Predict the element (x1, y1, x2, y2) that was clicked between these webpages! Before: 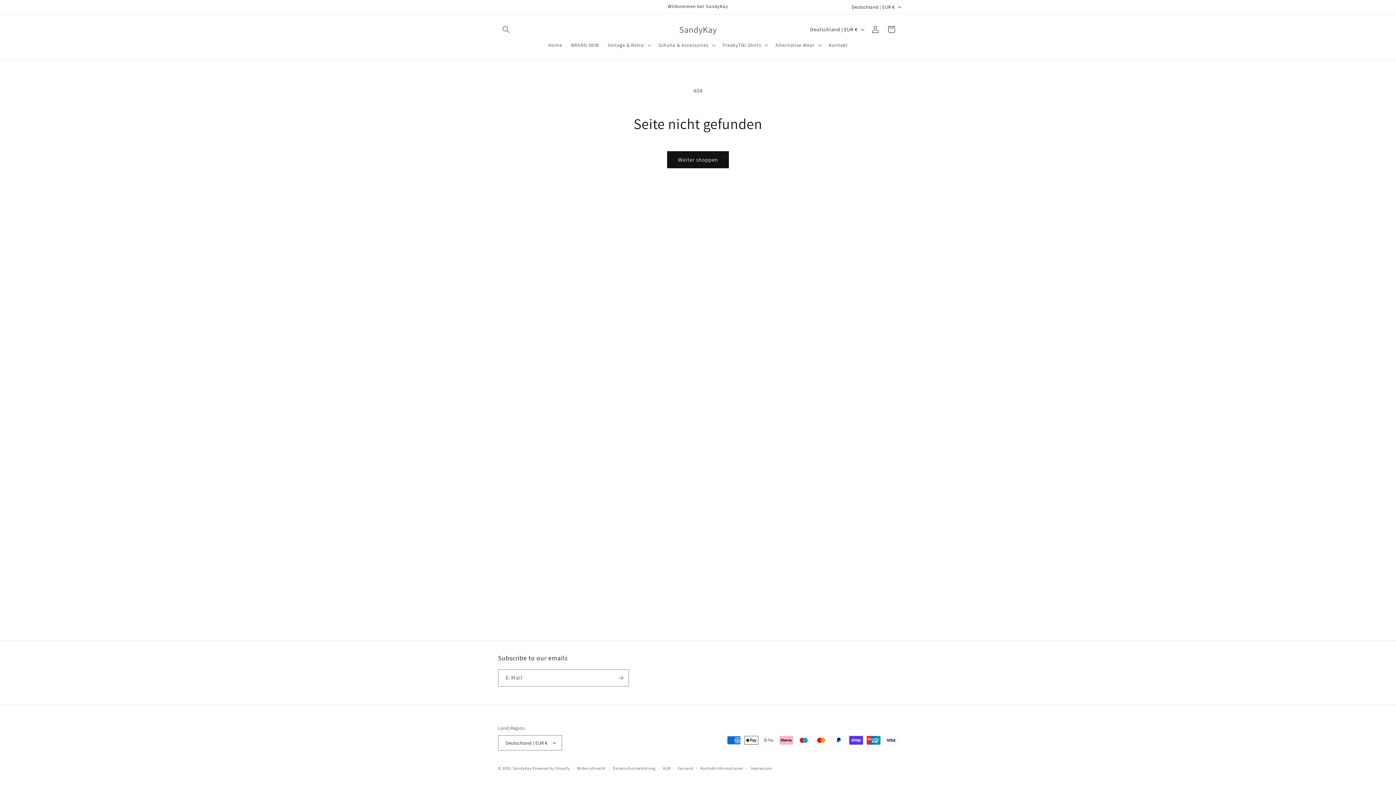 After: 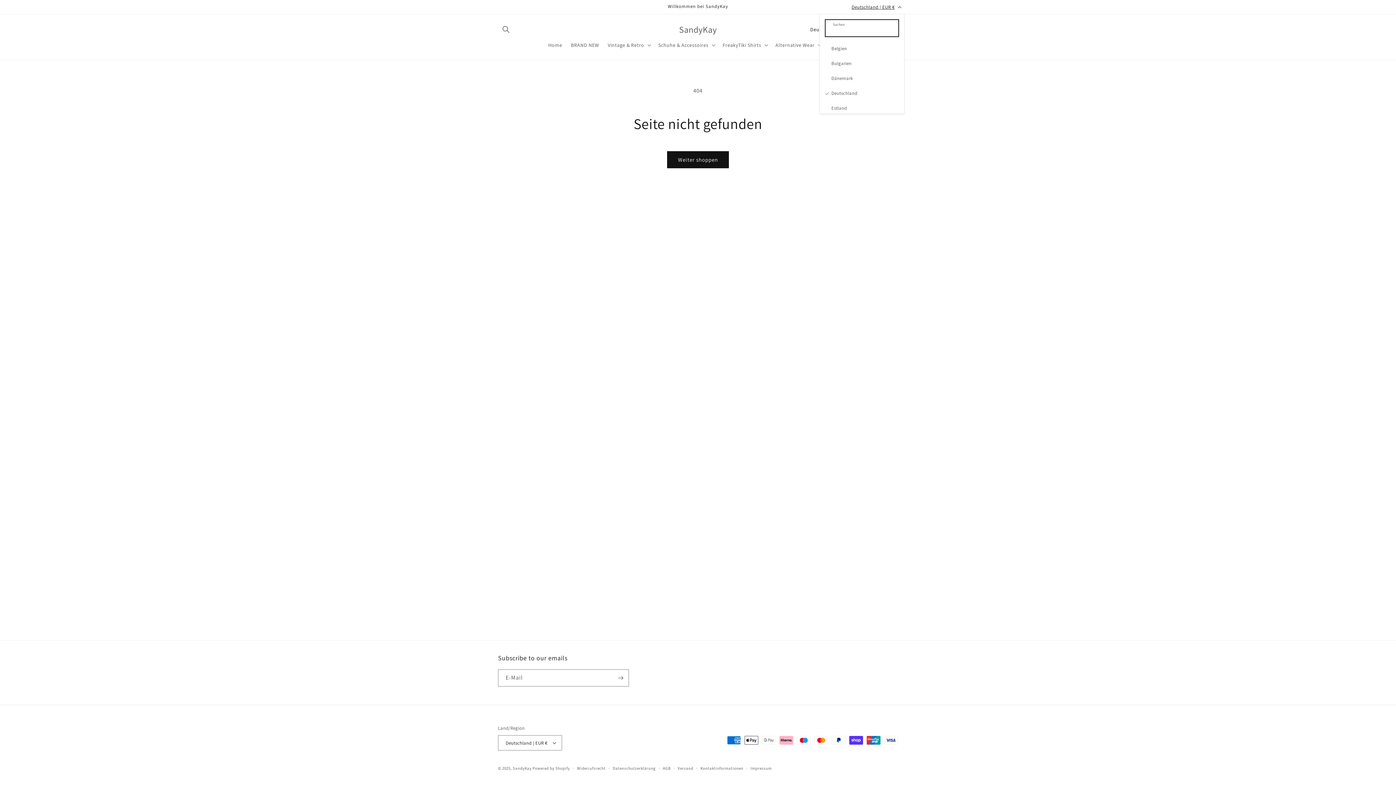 Action: label: Deutschland | EUR € bbox: (847, 0, 904, 13)